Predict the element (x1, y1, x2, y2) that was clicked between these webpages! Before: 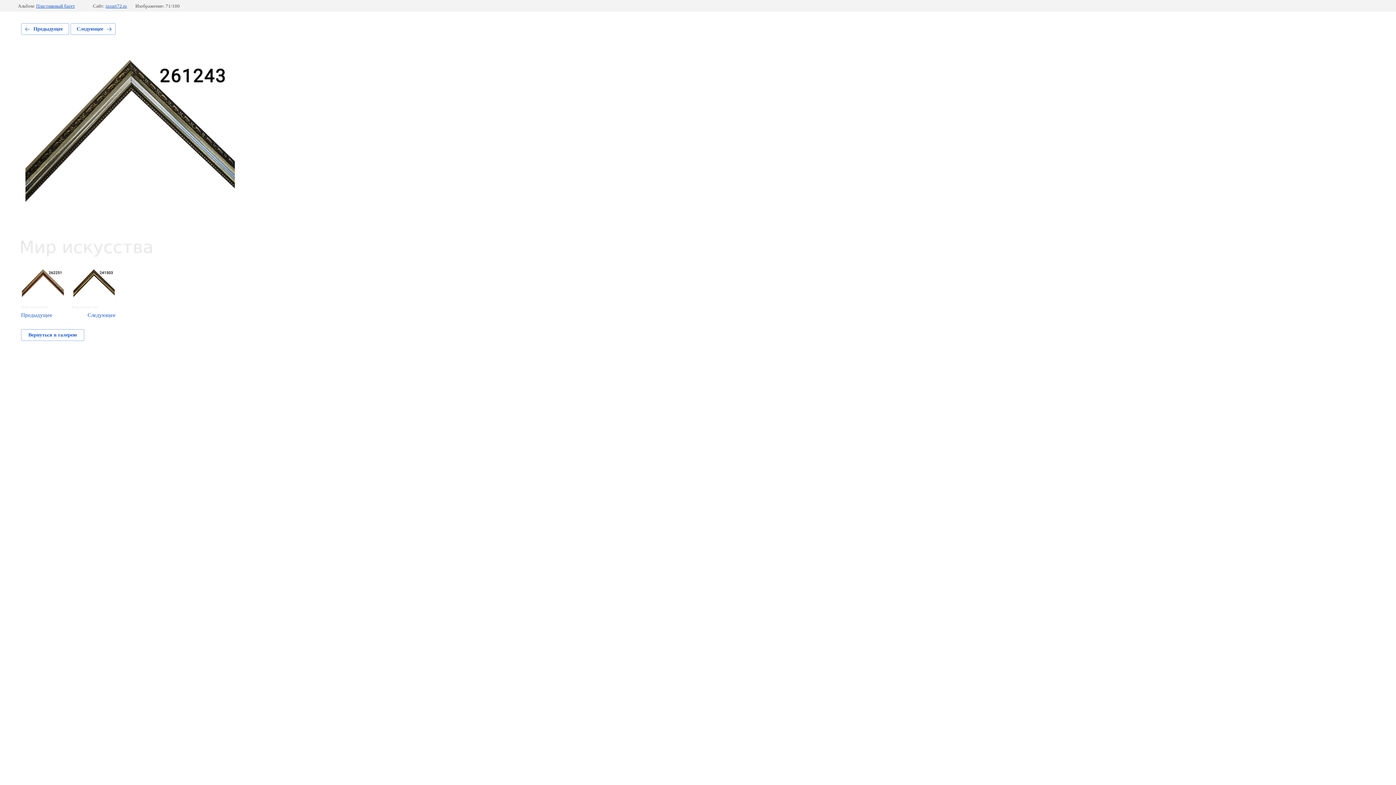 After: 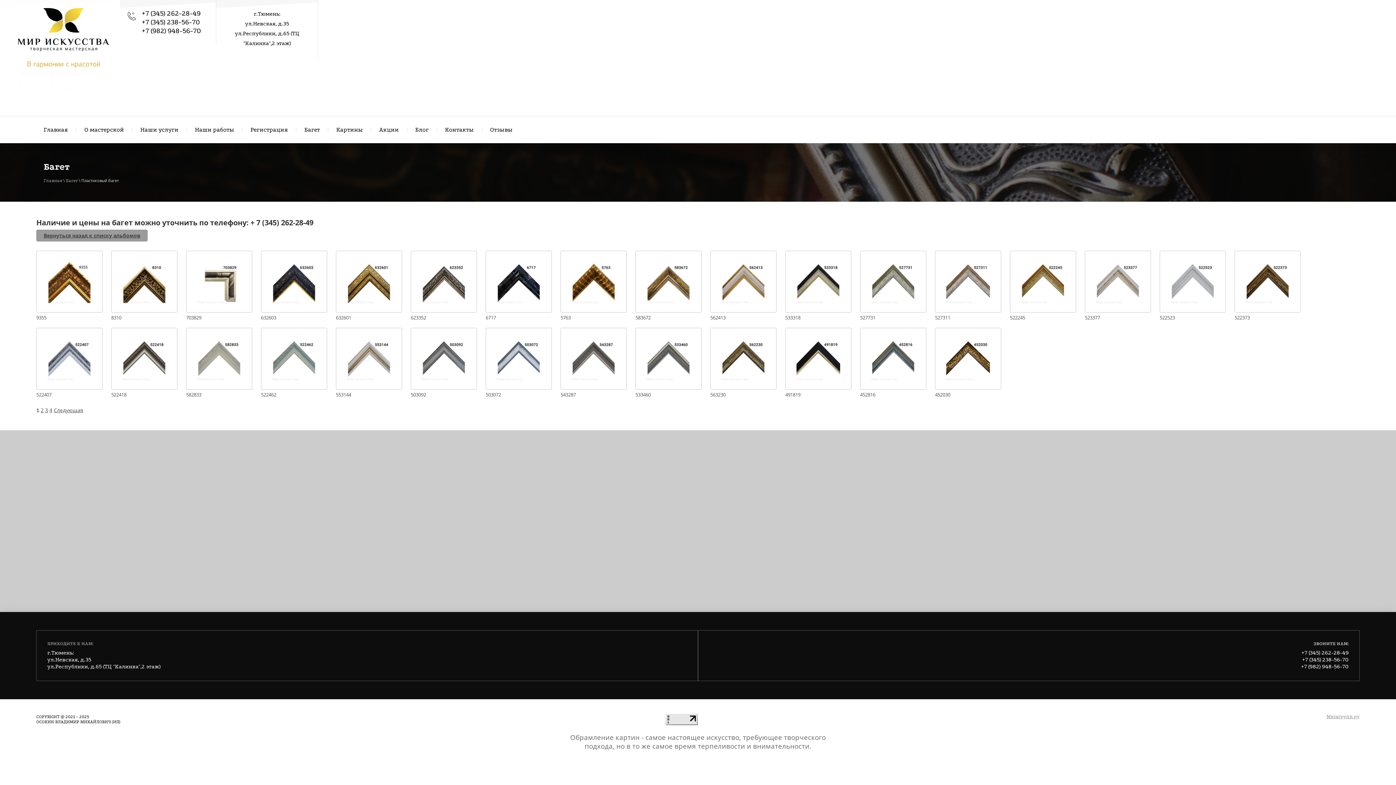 Action: label: Пластиковый багет bbox: (36, 3, 75, 8)